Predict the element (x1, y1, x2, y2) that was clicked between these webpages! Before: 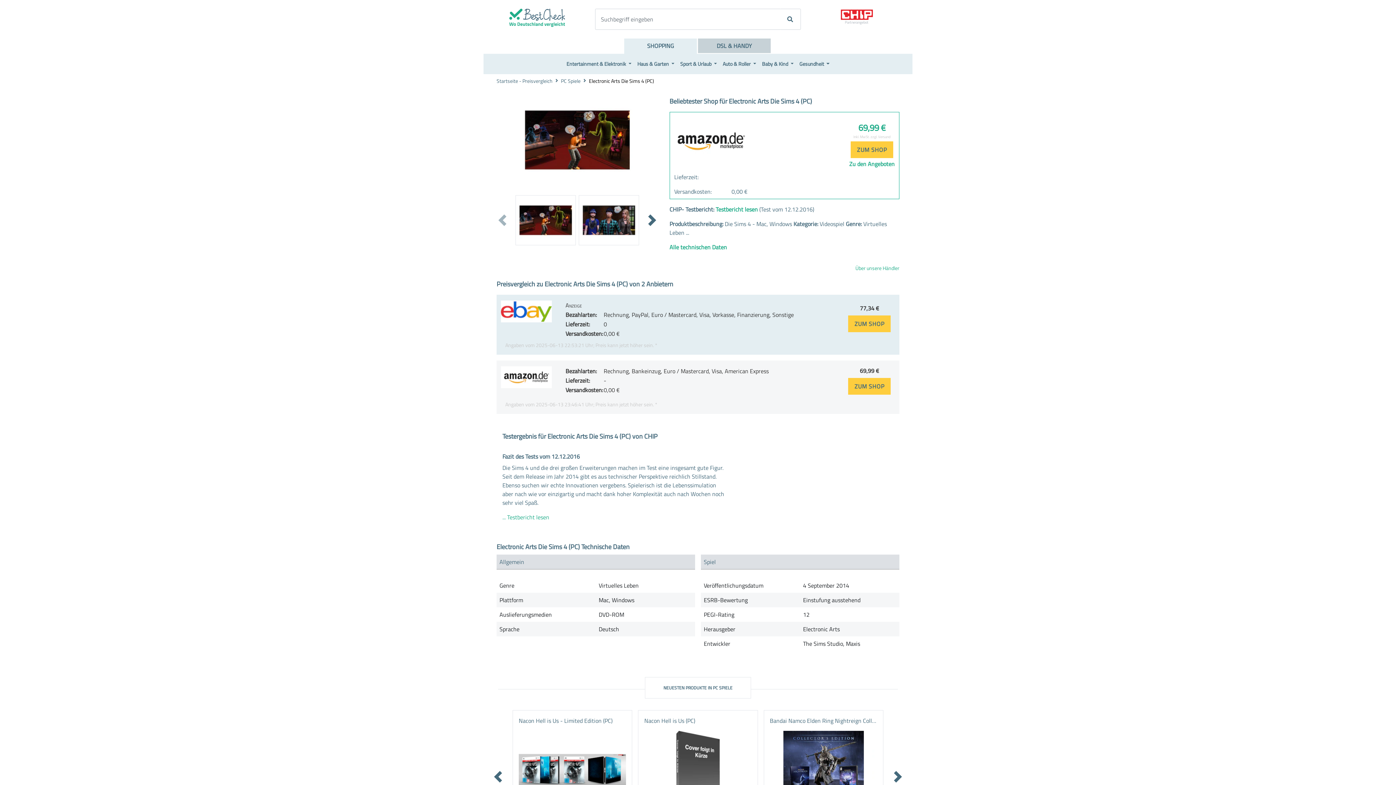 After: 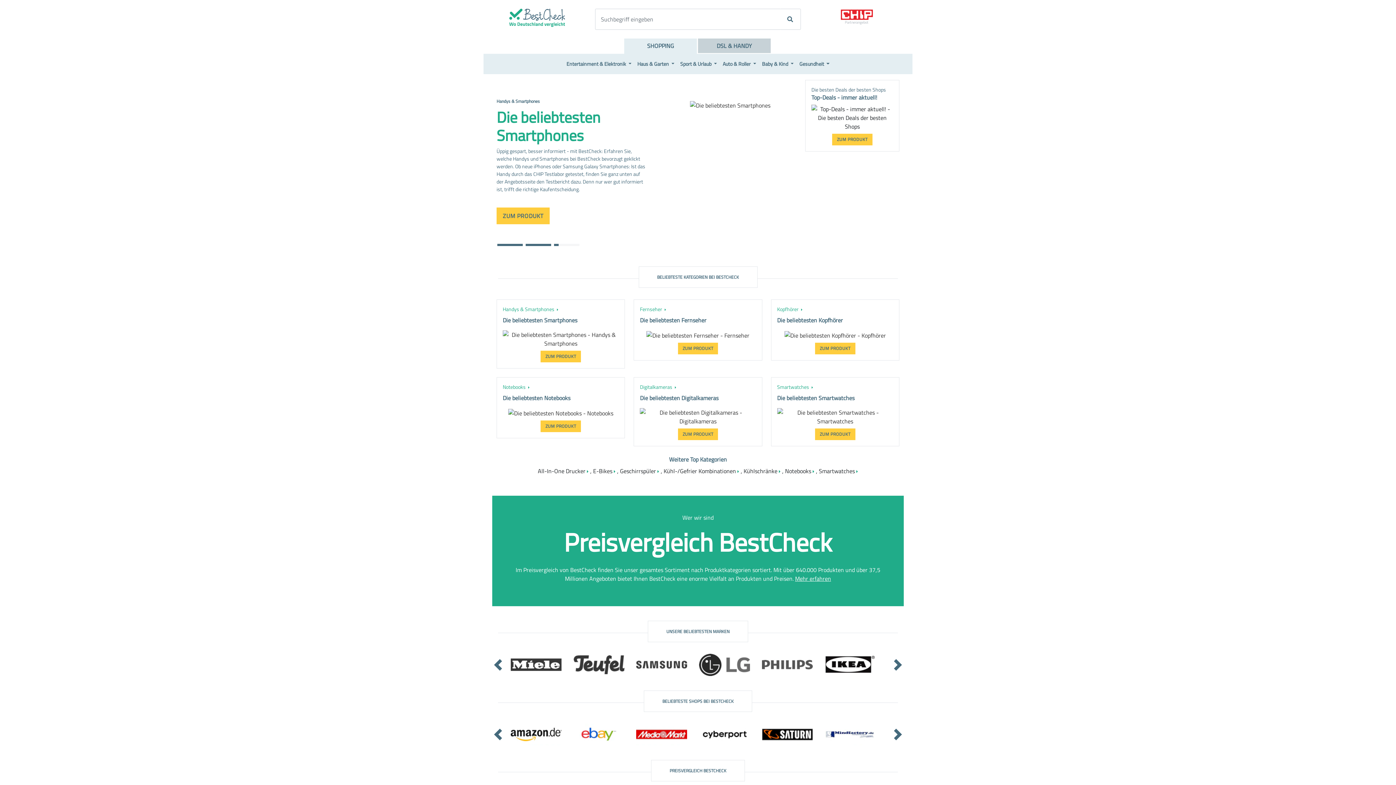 Action: label: Startseite - Preisvergleich bbox: (496, 77, 552, 87)